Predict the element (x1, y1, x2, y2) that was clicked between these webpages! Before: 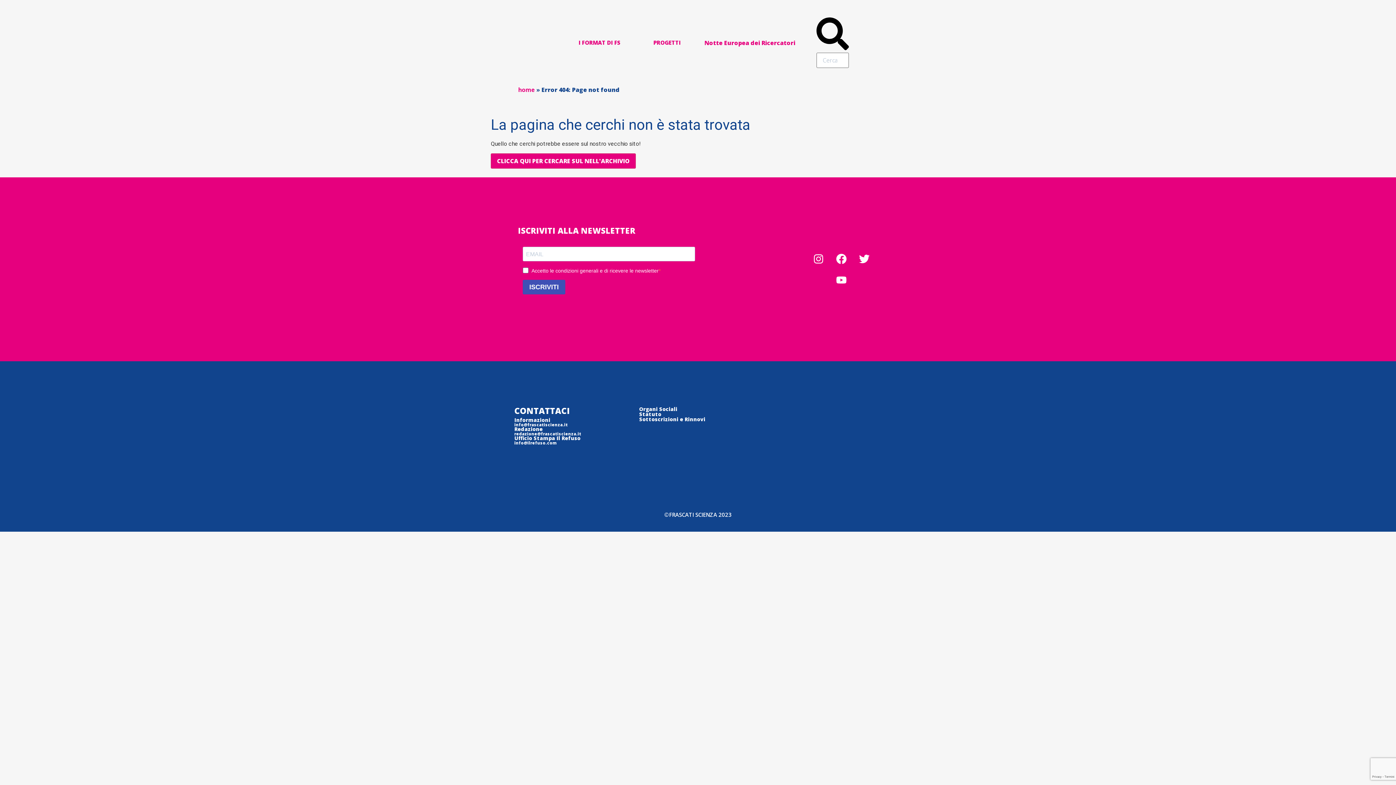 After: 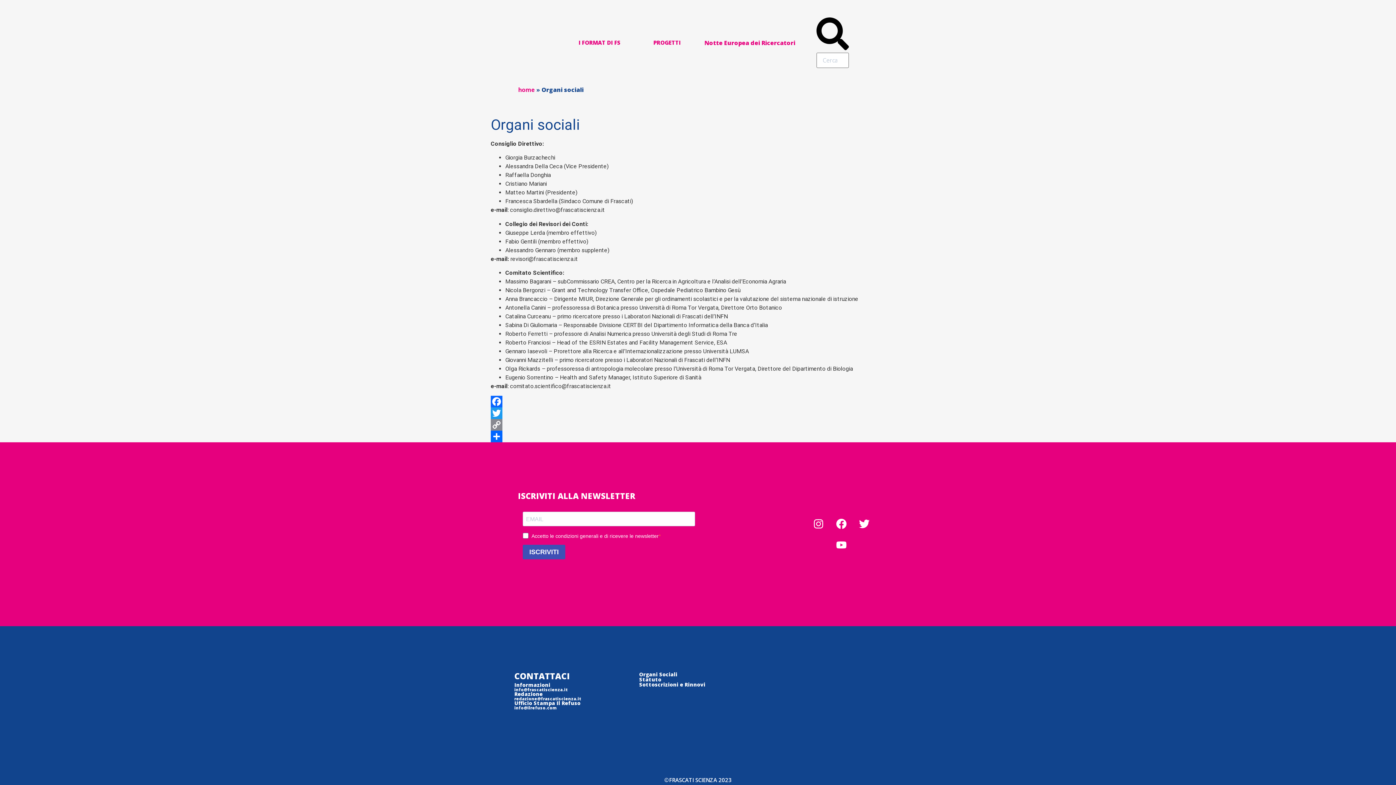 Action: bbox: (639, 405, 677, 412) label: Organi Sociali